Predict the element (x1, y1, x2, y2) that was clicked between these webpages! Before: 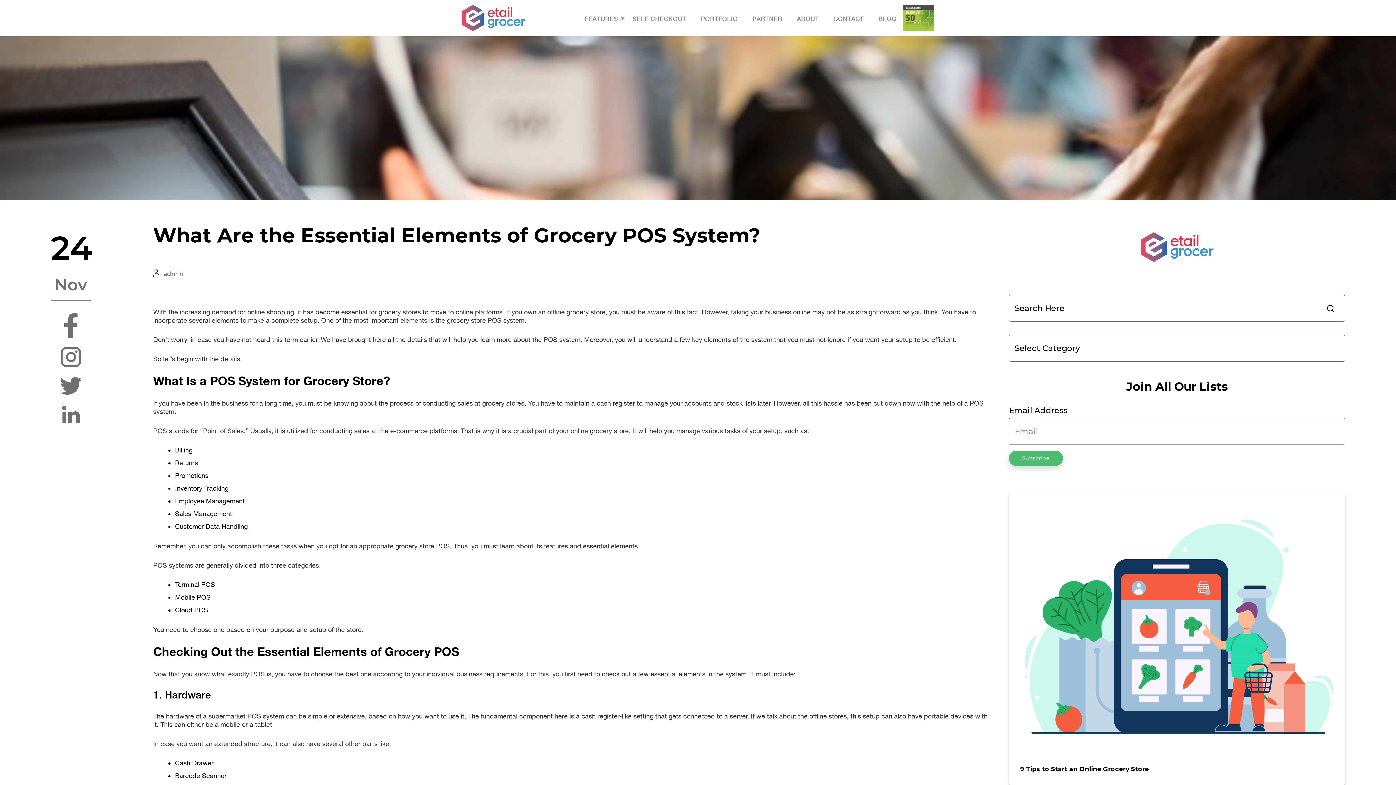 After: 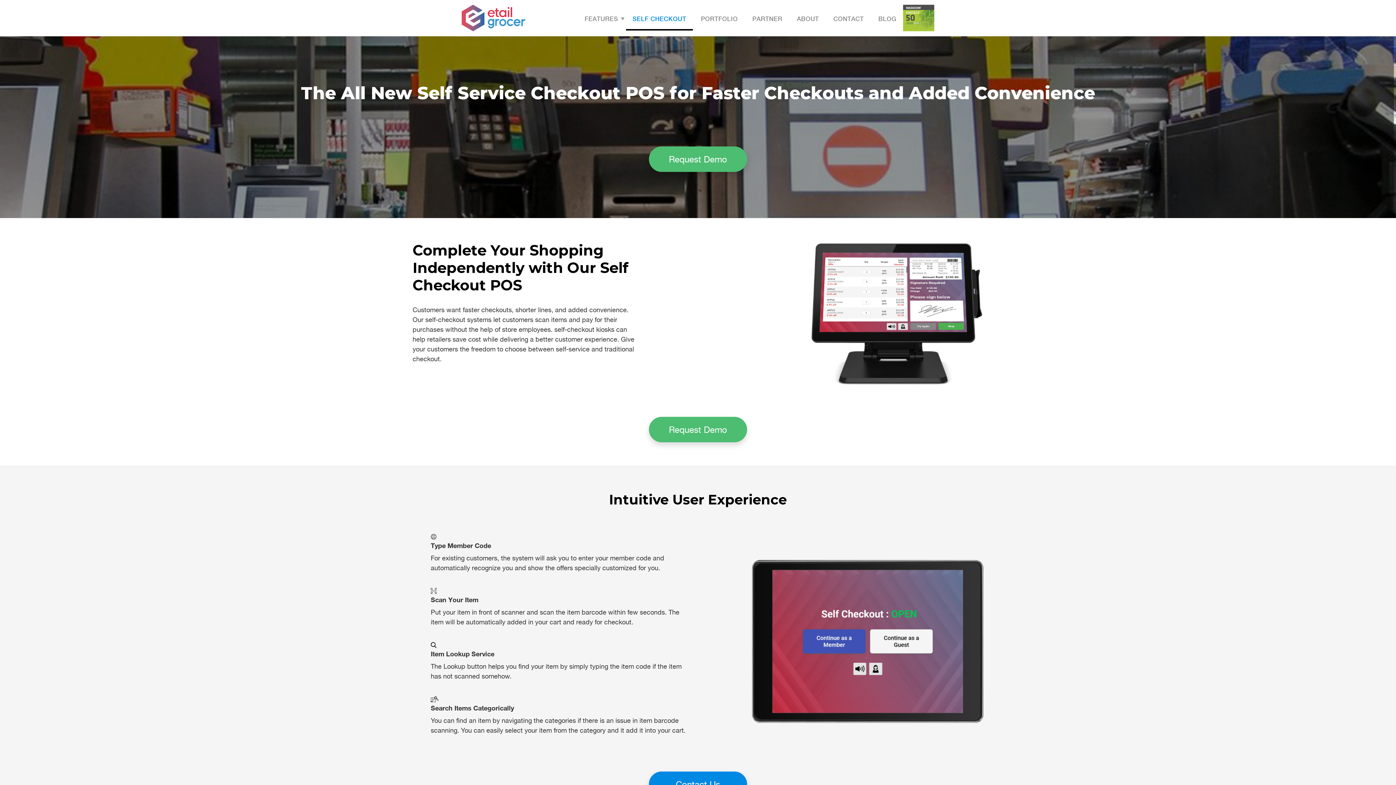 Action: bbox: (632, 14, 686, 23) label: SELF CHECKOUT